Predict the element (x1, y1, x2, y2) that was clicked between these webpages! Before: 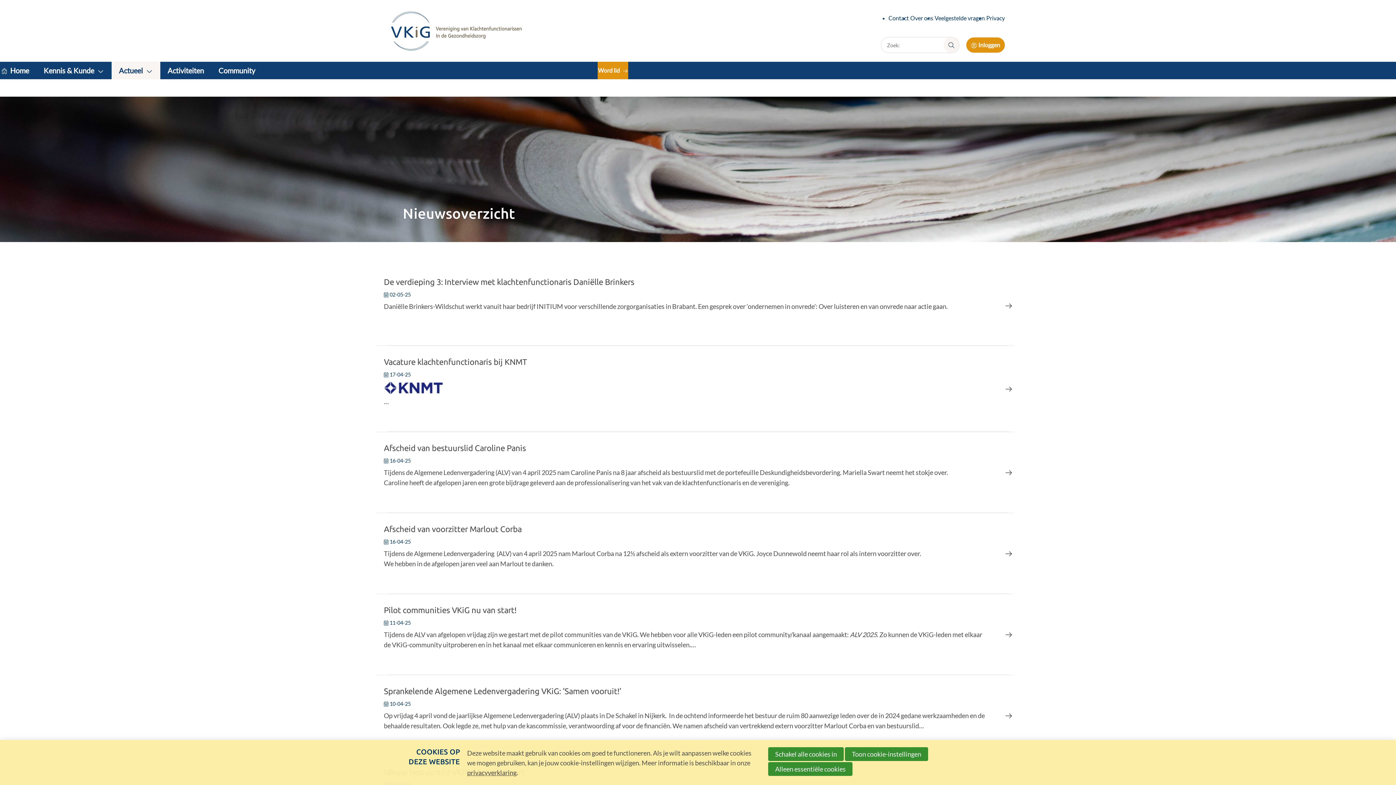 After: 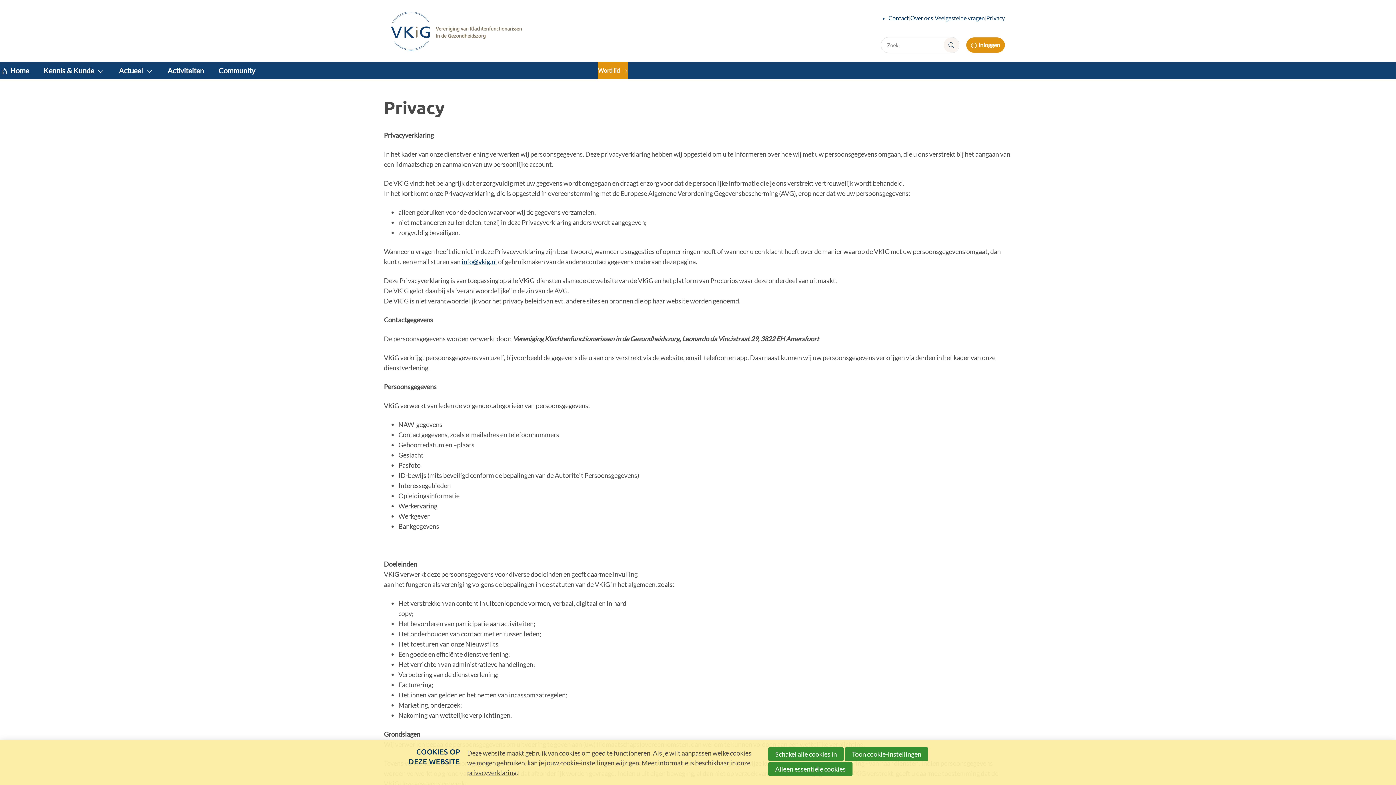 Action: label: Privacy bbox: (986, 14, 1005, 21)